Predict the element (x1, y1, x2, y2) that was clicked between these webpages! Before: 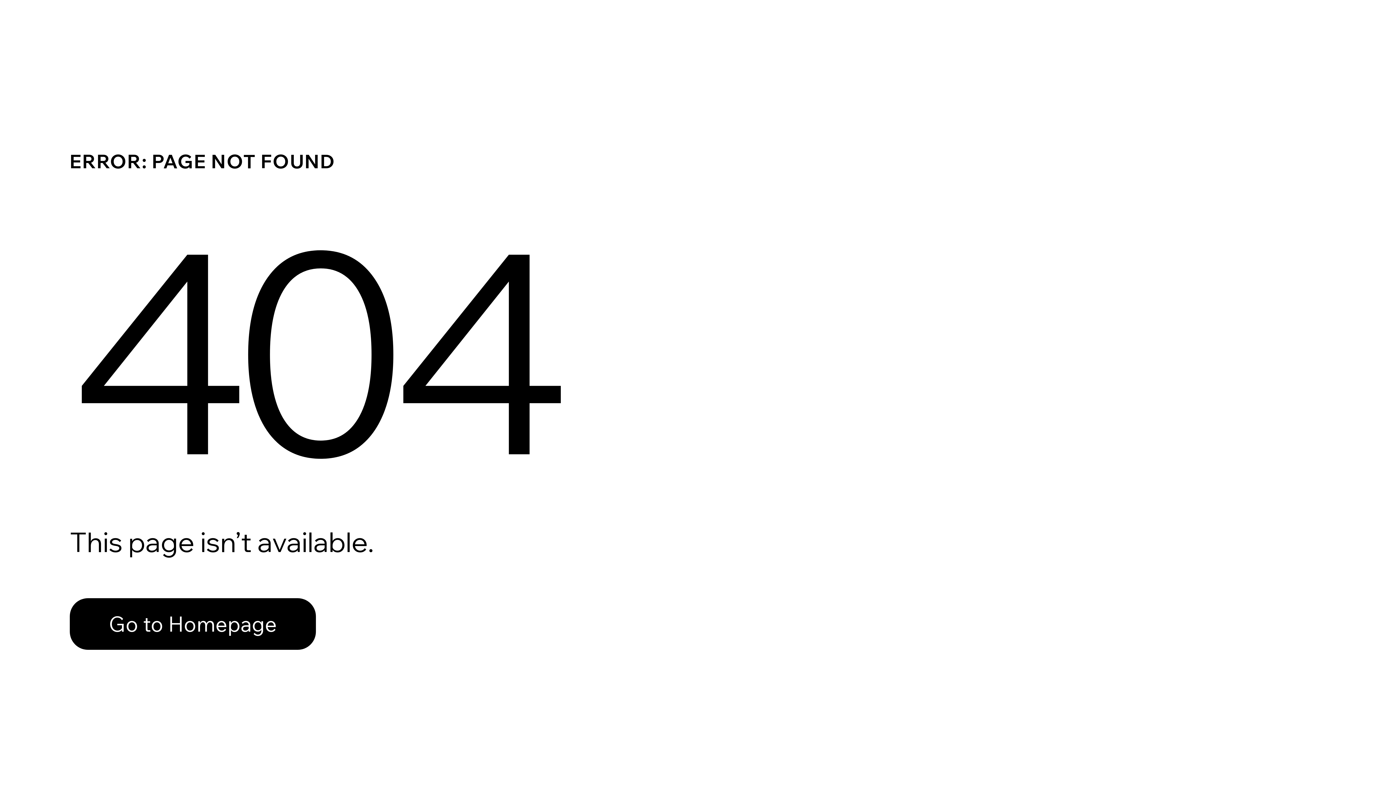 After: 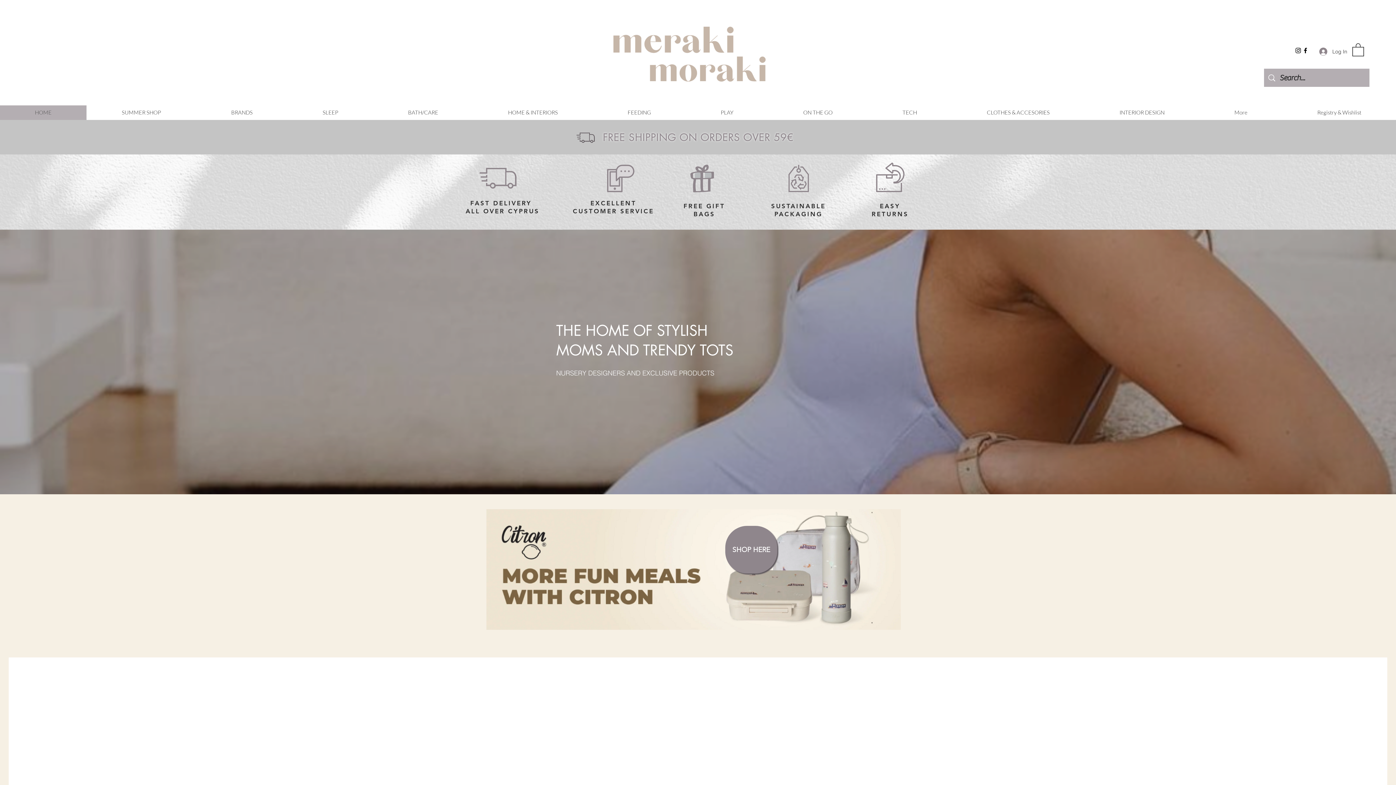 Action: label: Go to Homepage bbox: (69, 598, 316, 650)